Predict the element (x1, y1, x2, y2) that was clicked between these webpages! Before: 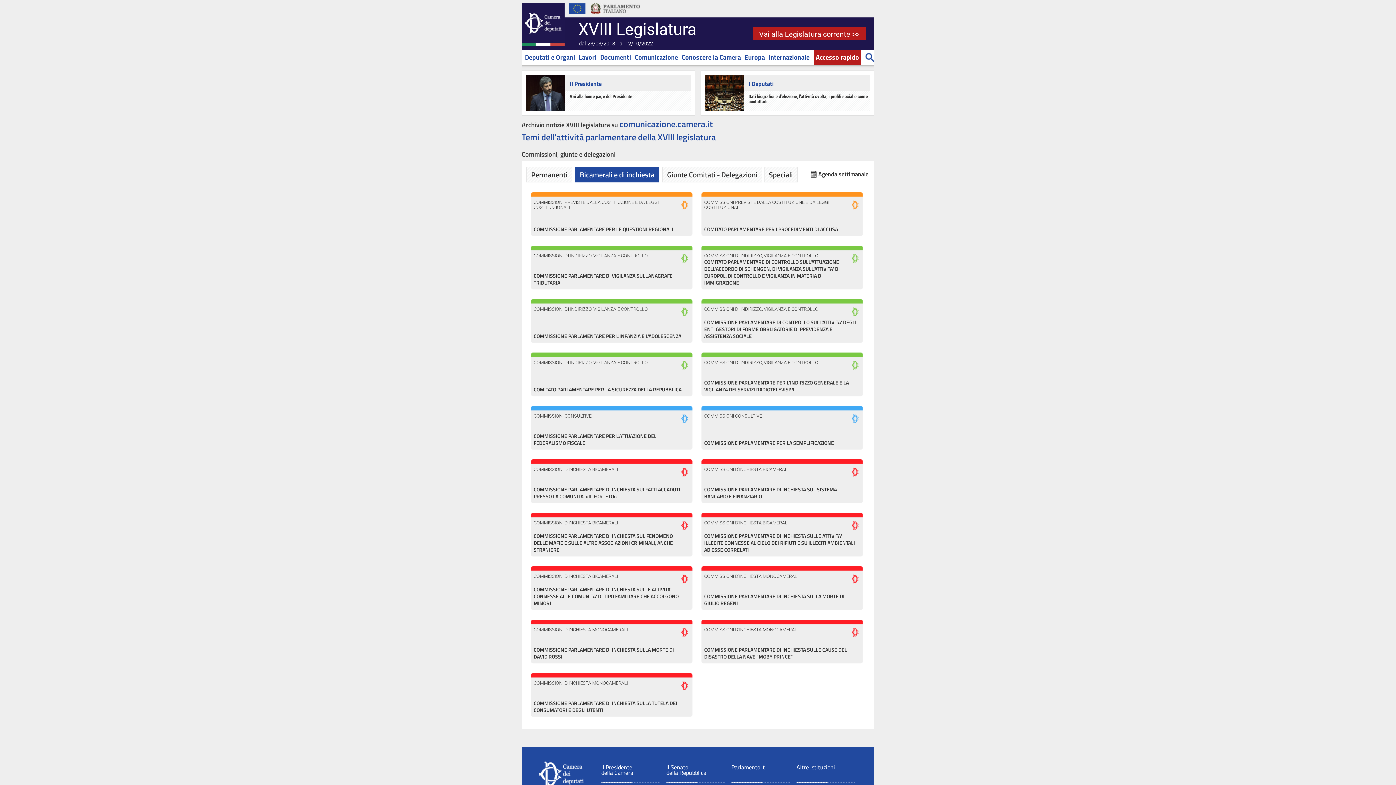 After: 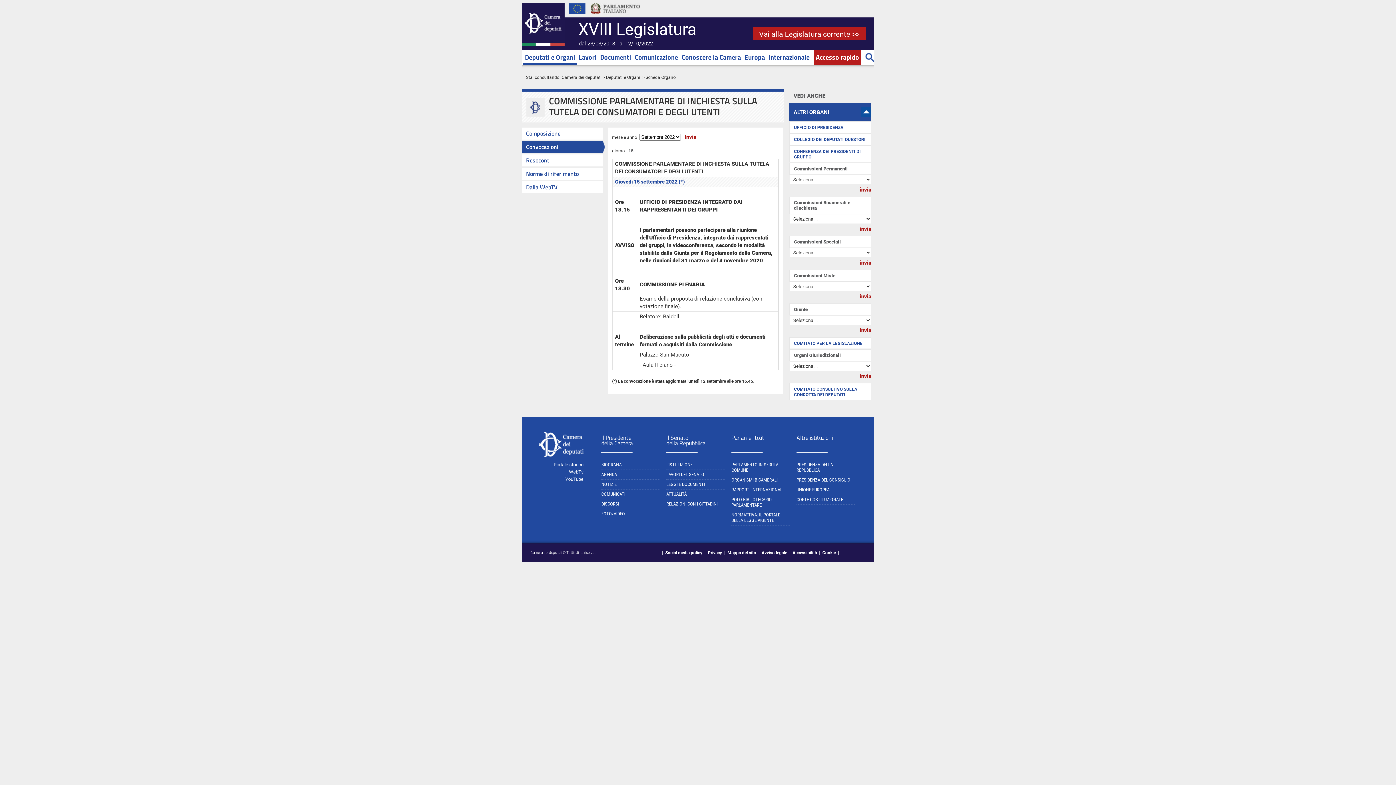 Action: label: COMMISSIONI D'INCHIESTA MONOCAMERALI
COMMISSIONE PARLAMENTARE DI INCHIESTA SULLA TUTELA DEI CONSUMATORI E DEGLI UTENTI bbox: (530, 673, 692, 717)